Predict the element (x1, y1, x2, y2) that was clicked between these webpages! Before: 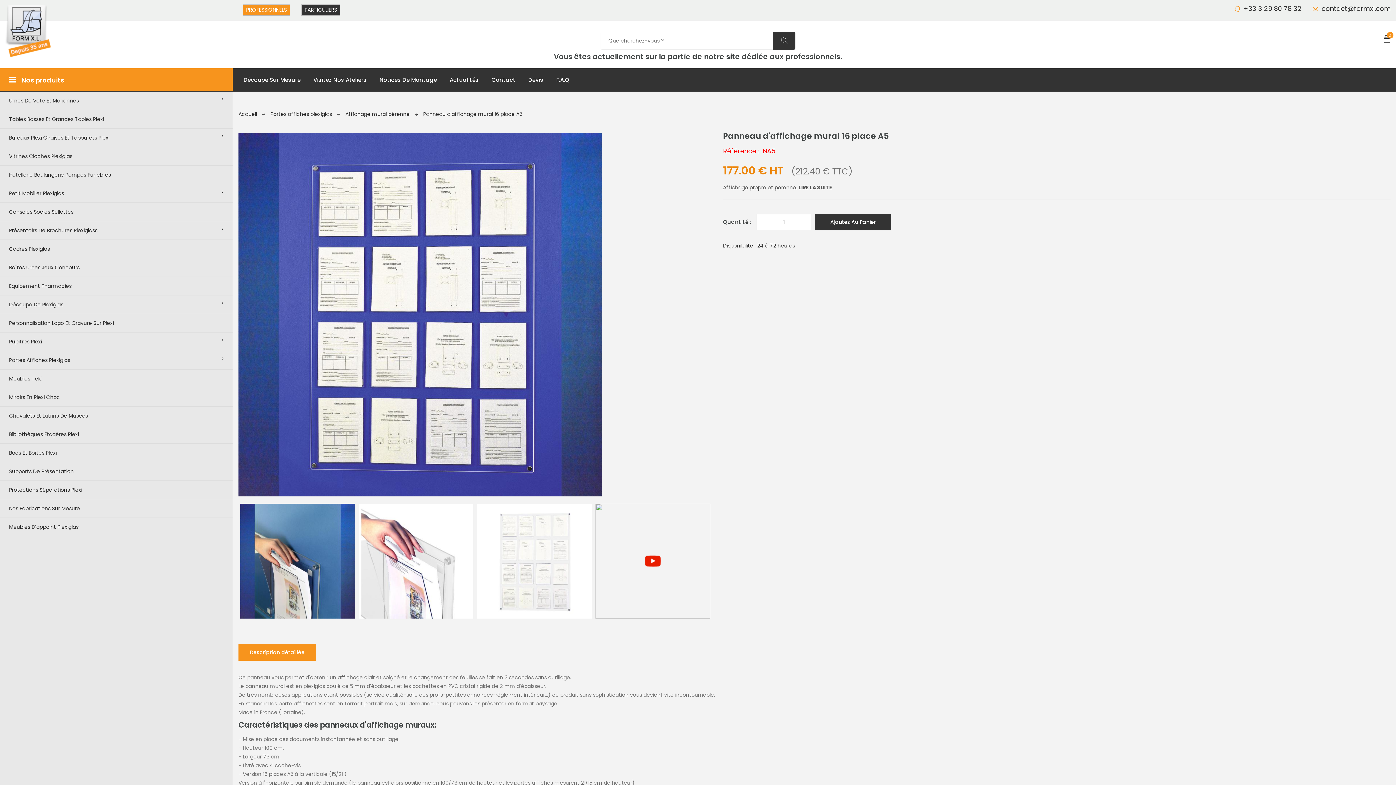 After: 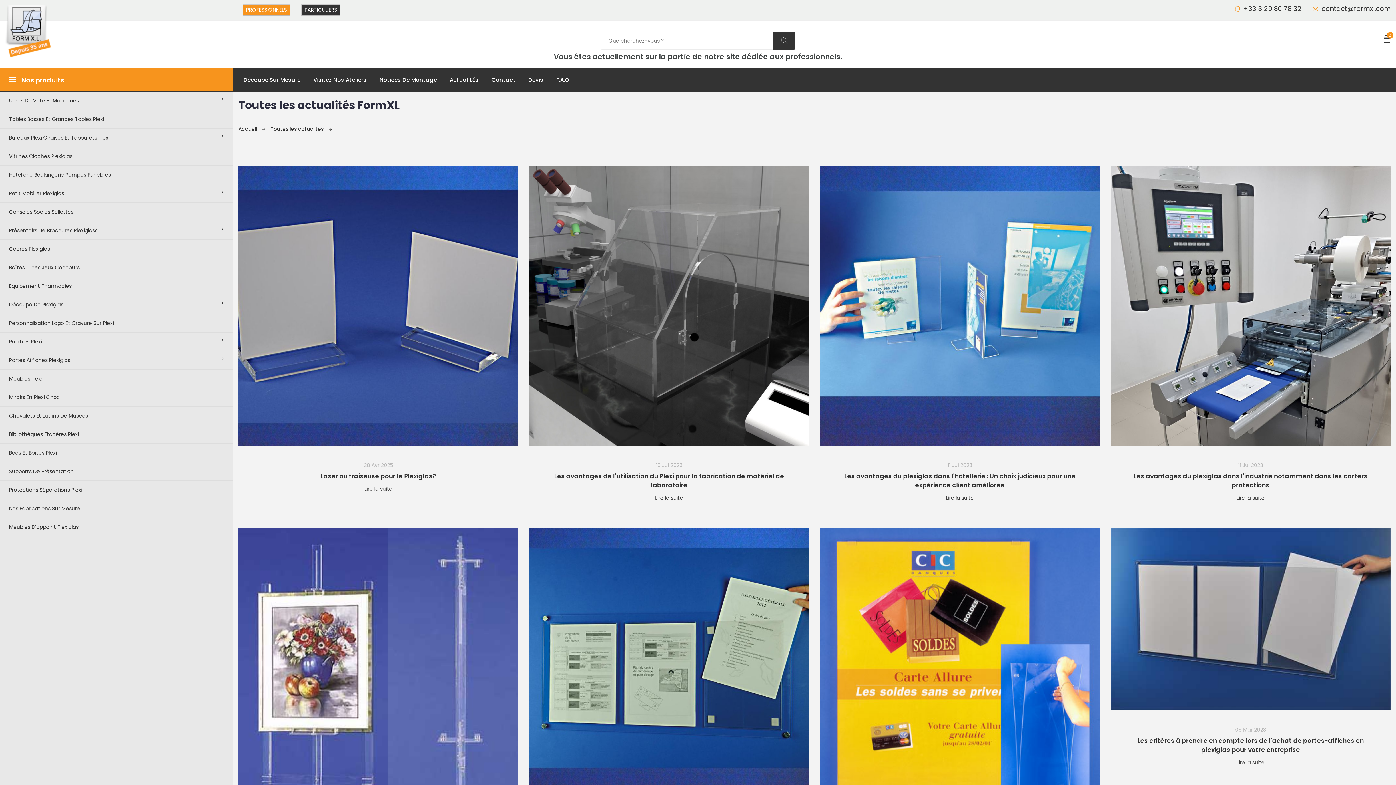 Action: label: Actualités bbox: (444, 68, 484, 91)